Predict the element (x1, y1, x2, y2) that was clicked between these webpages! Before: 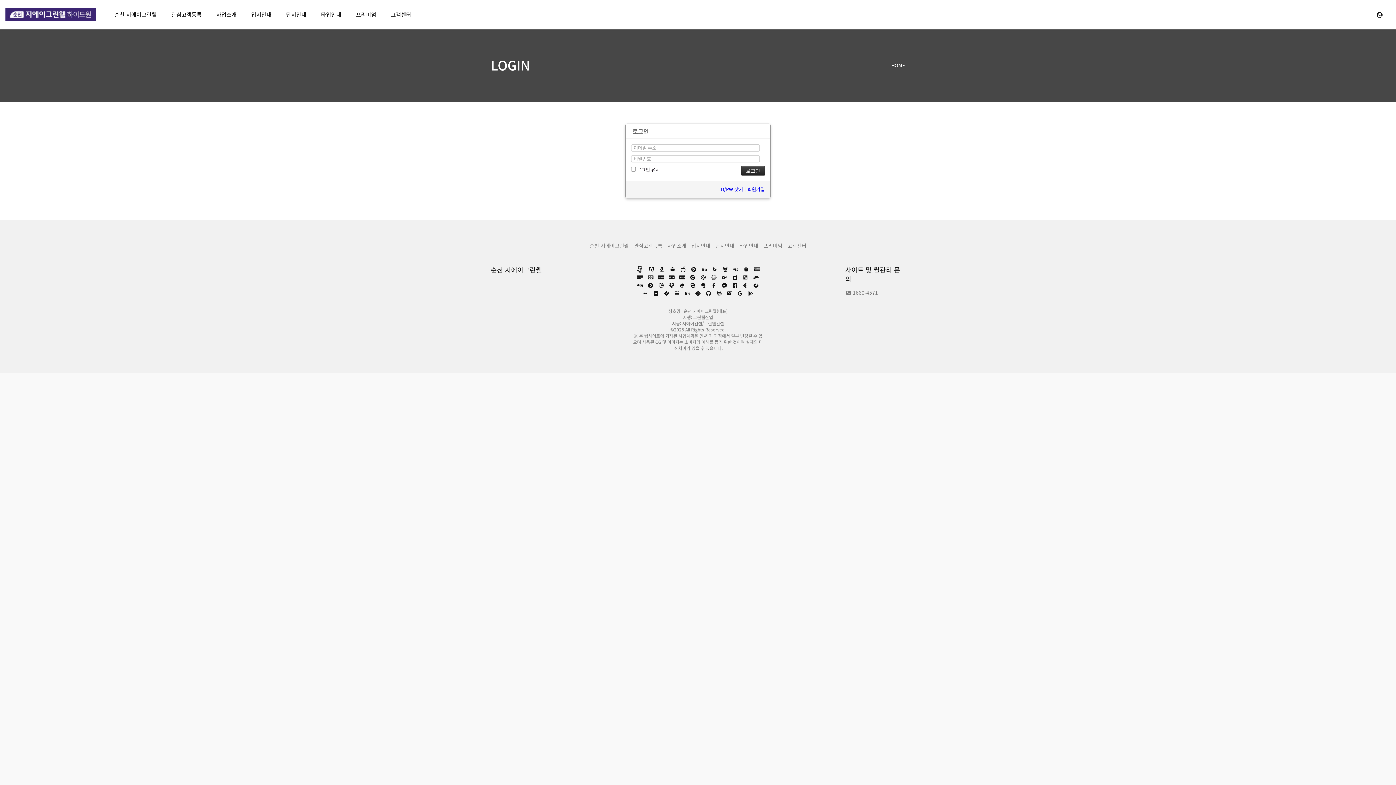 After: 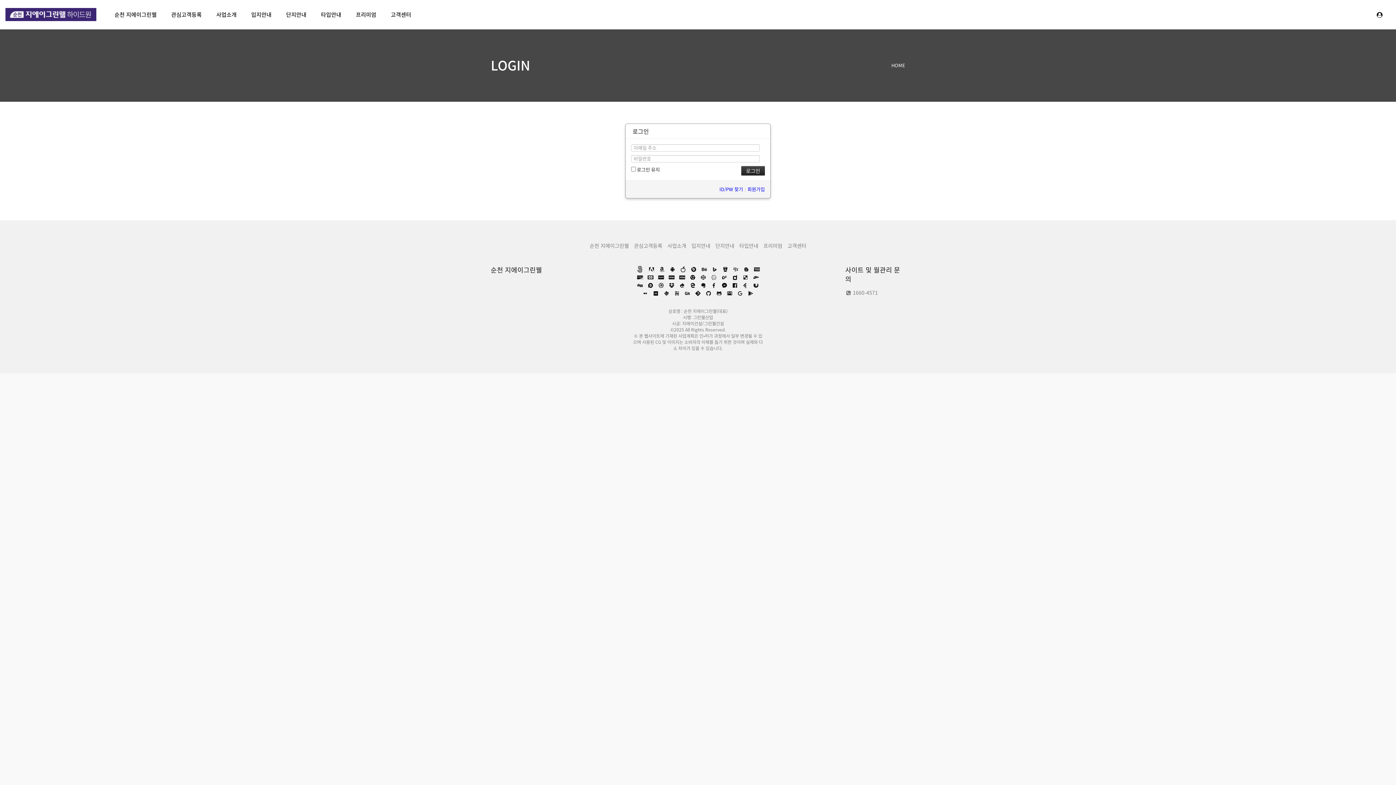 Action: bbox: (679, 281, 685, 289)